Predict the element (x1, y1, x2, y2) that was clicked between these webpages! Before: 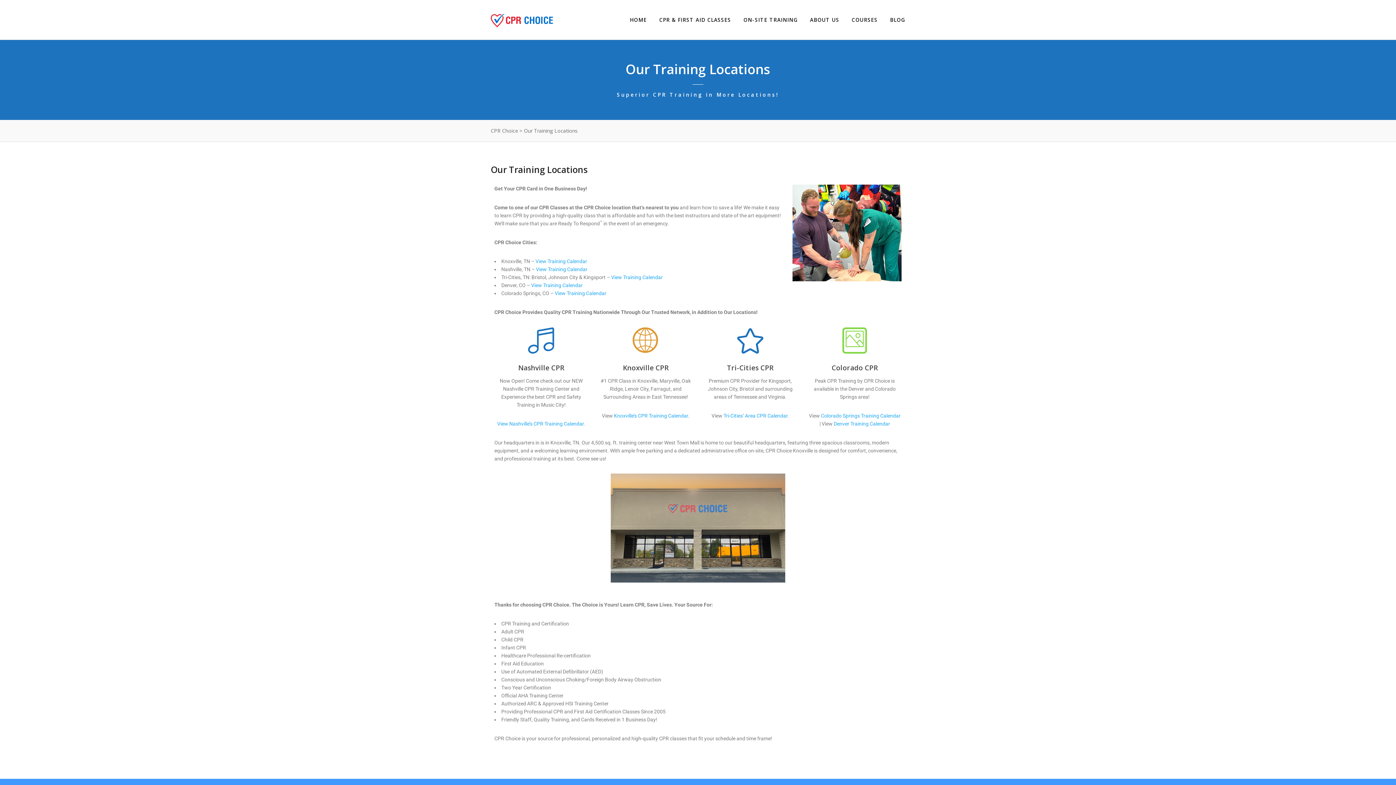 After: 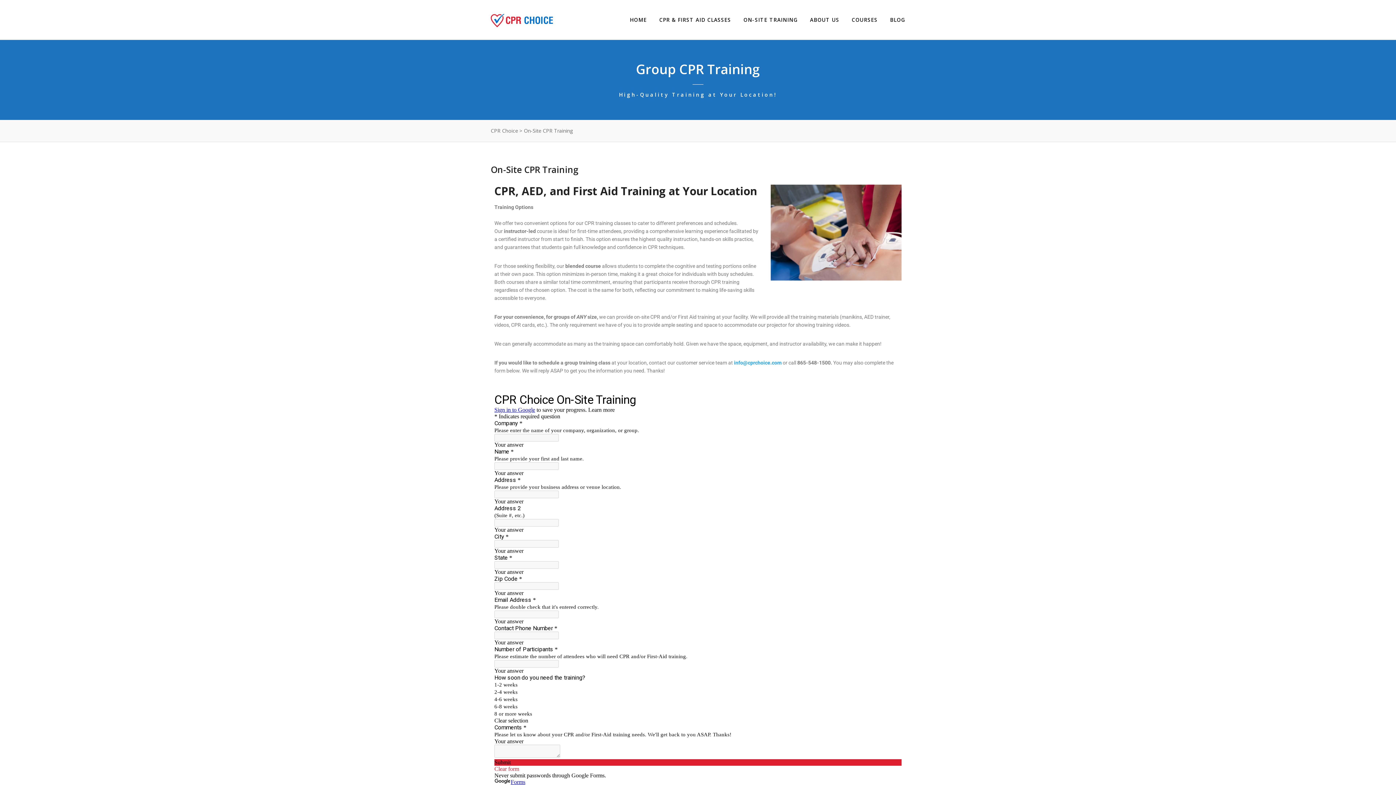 Action: bbox: (743, 16, 797, 23) label: ON-SITE TRAINING